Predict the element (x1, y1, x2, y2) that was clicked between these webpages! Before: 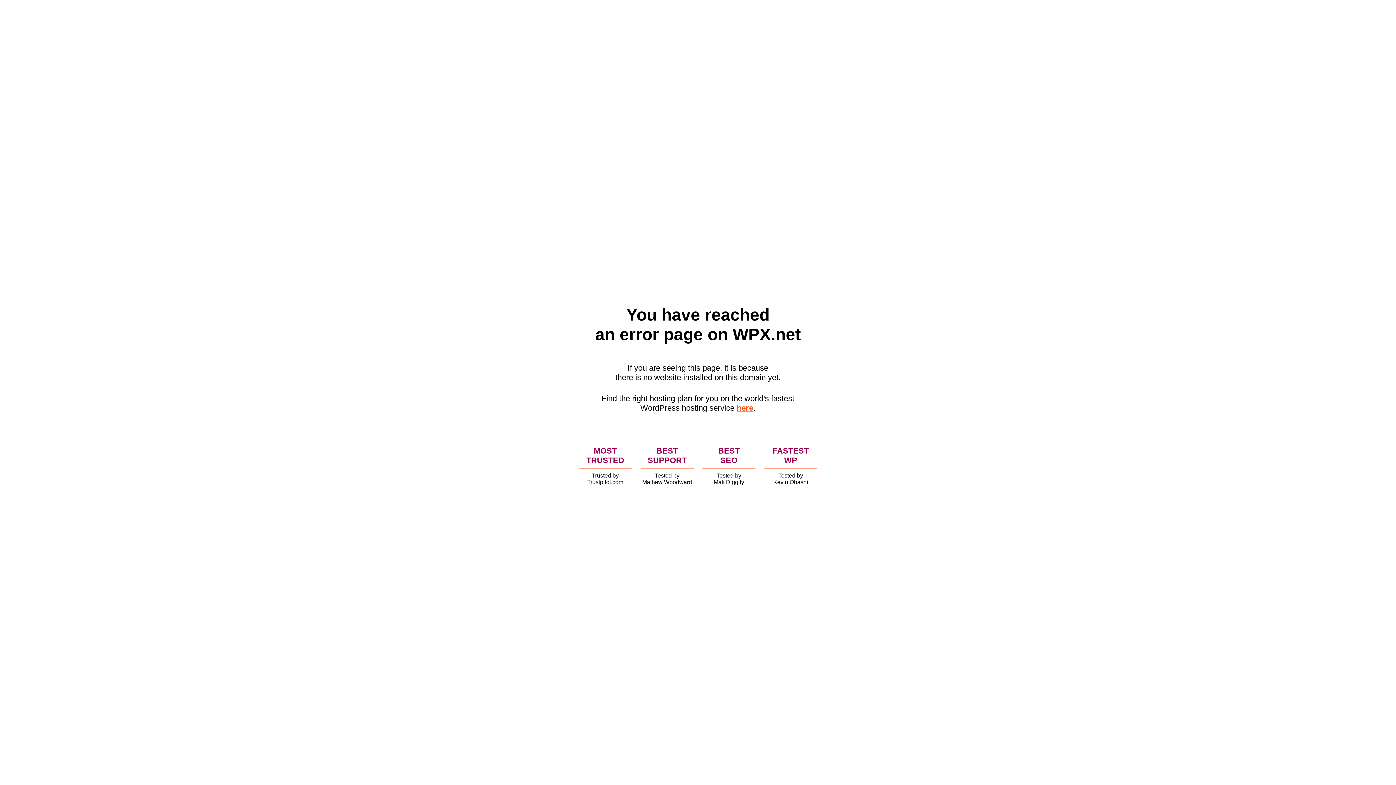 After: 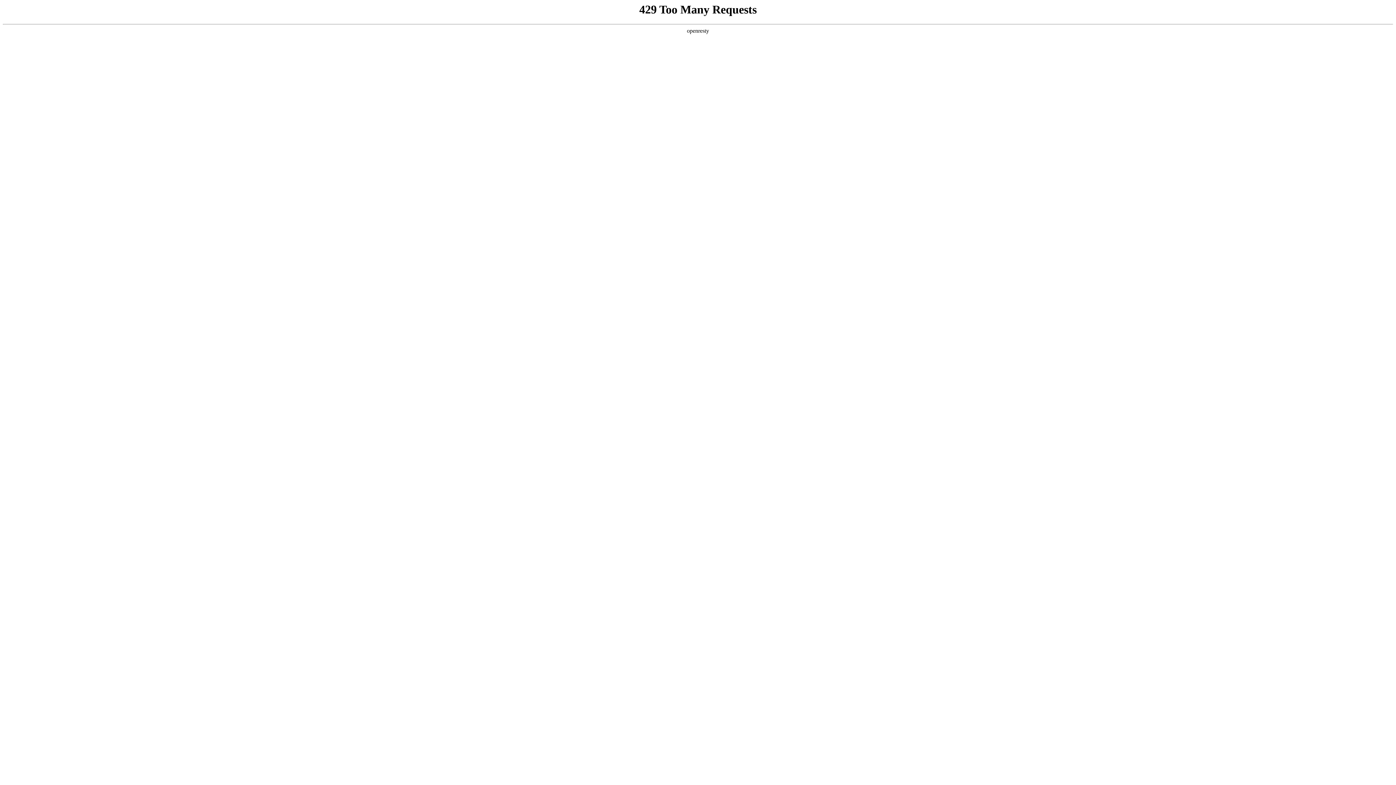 Action: label: here bbox: (736, 403, 753, 412)